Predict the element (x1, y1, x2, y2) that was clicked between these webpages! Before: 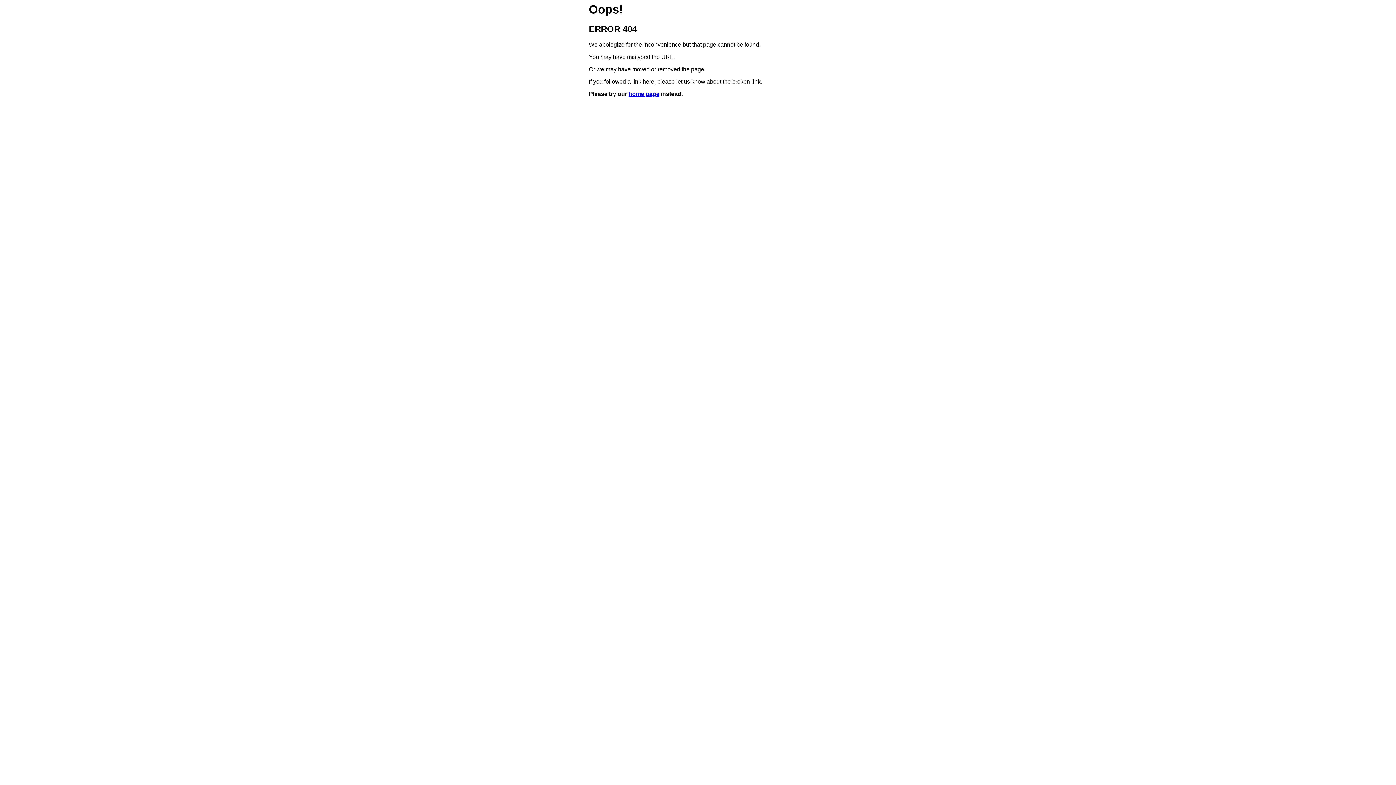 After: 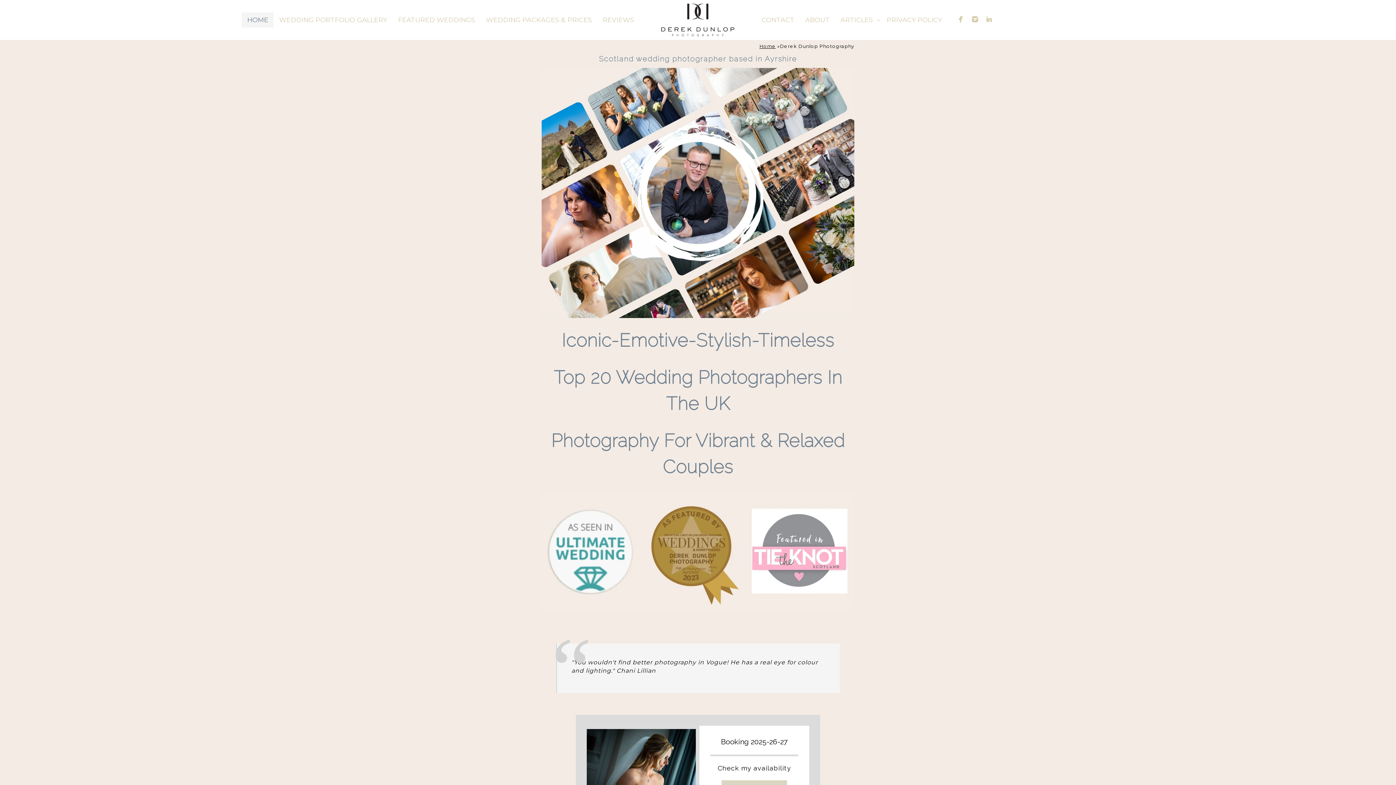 Action: label: home page bbox: (628, 91, 659, 97)